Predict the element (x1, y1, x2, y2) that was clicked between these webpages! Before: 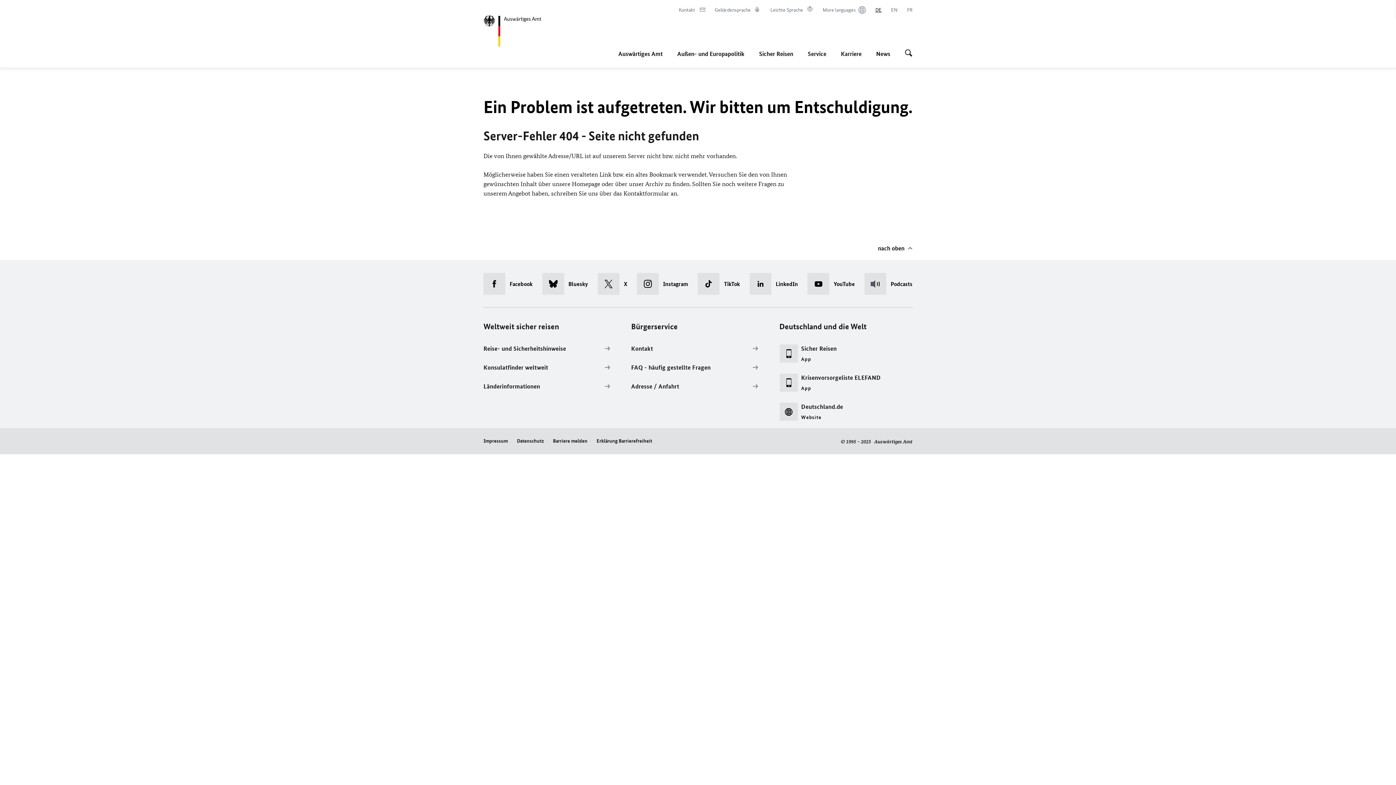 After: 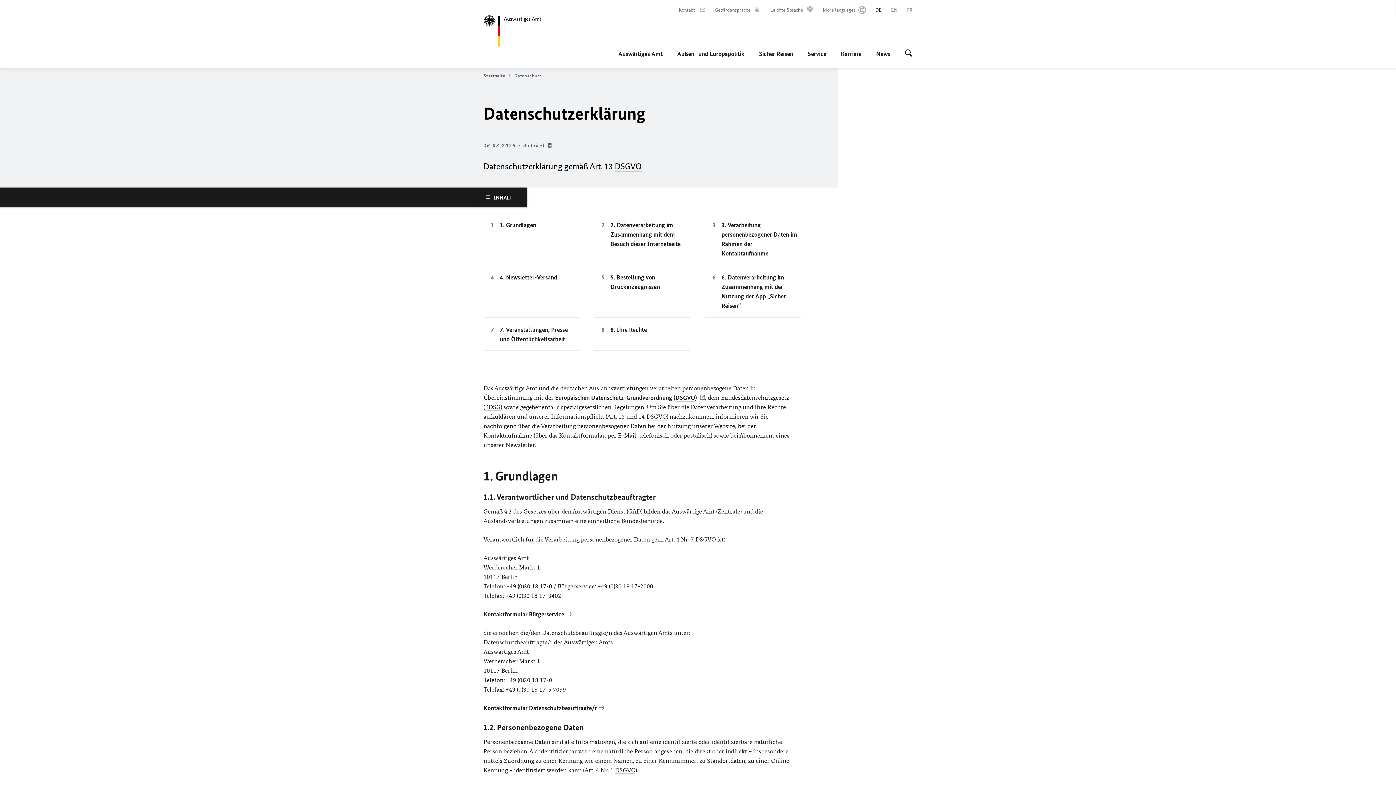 Action: label: Datenschutz bbox: (517, 437, 544, 444)